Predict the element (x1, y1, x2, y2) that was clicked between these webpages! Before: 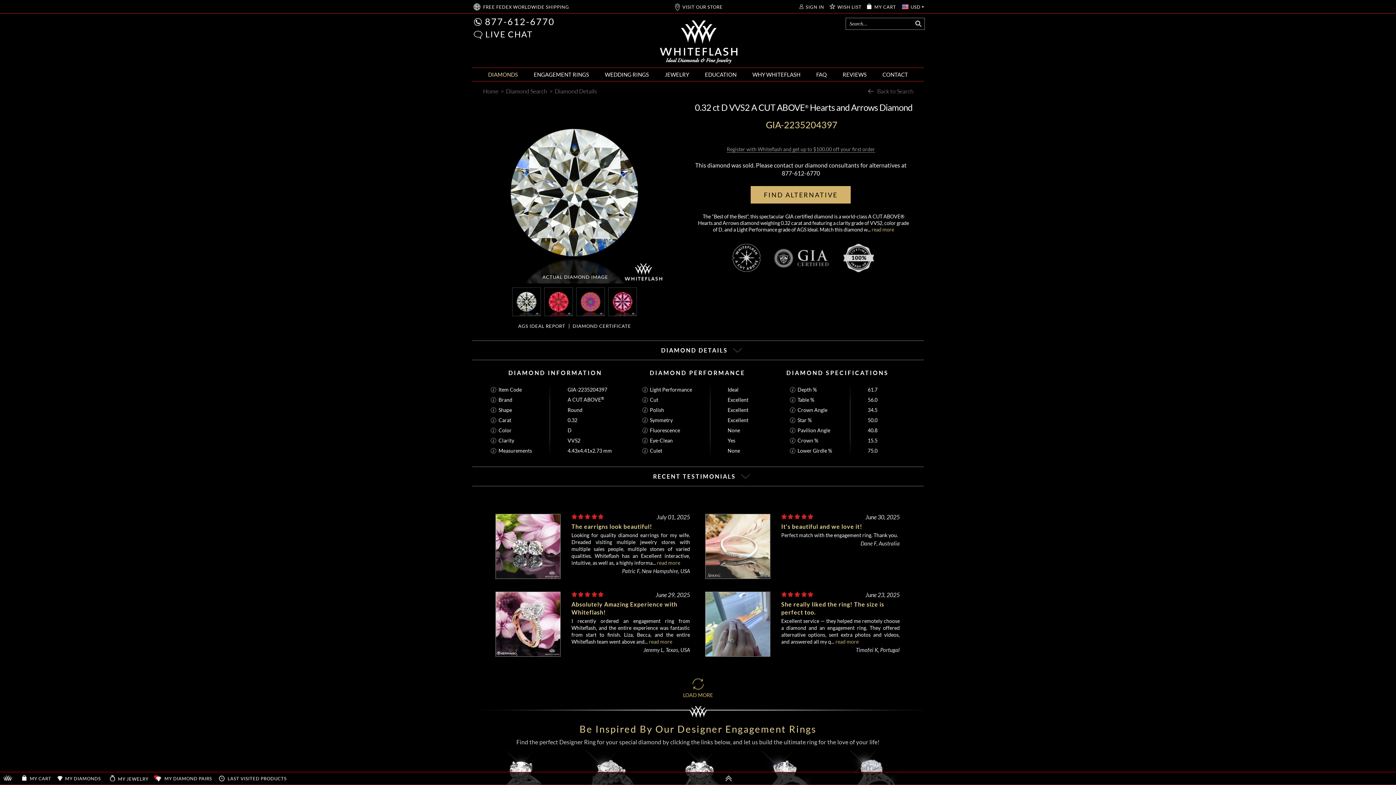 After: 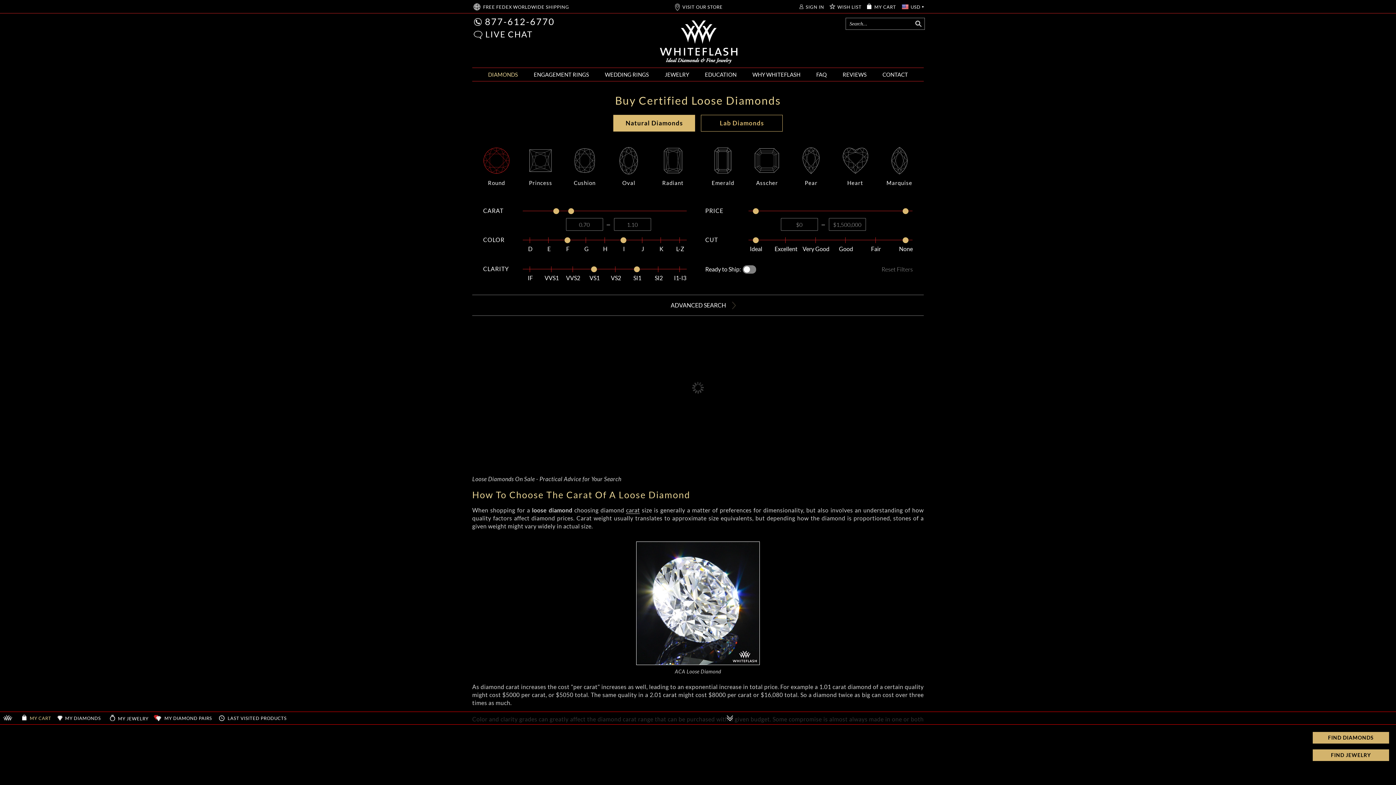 Action: bbox: (506, 87, 547, 94) label: Diamond Search